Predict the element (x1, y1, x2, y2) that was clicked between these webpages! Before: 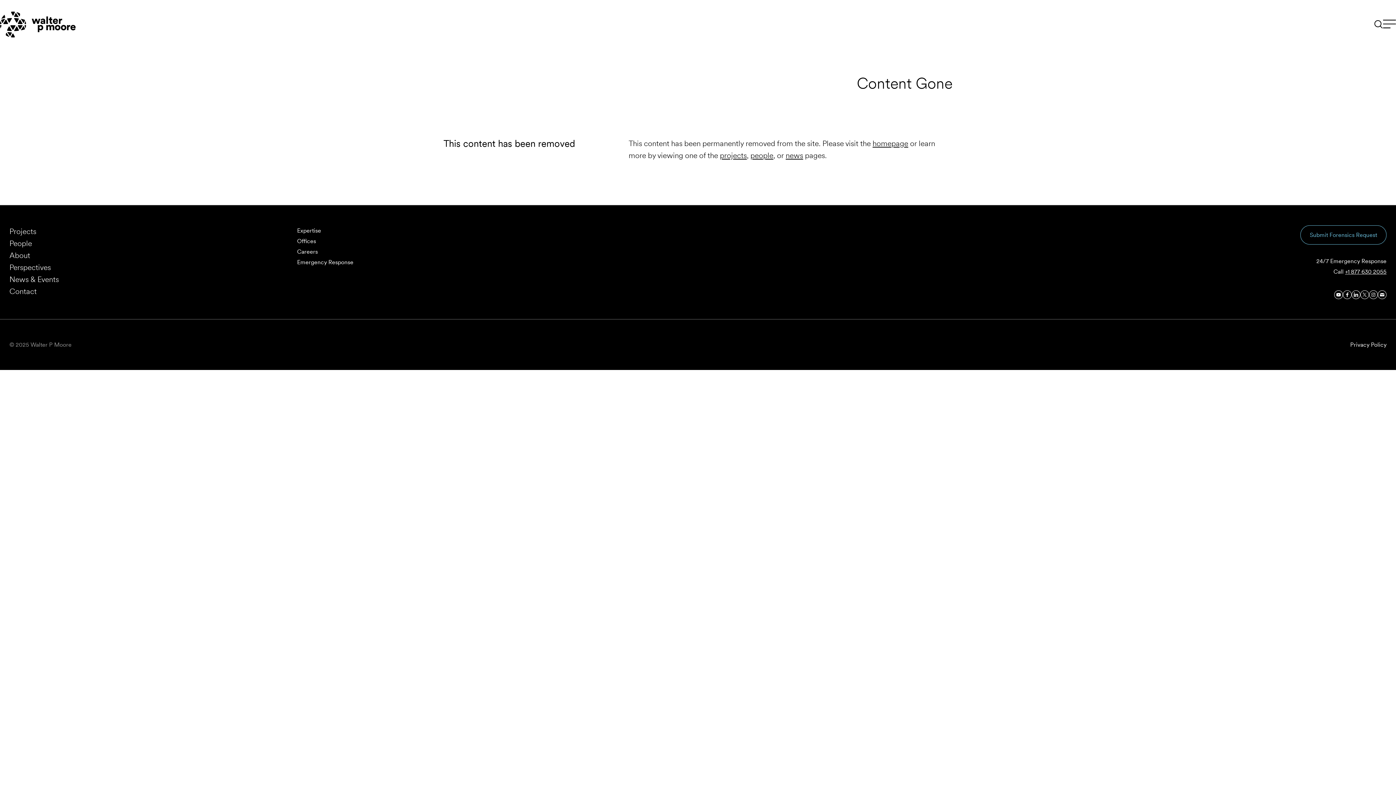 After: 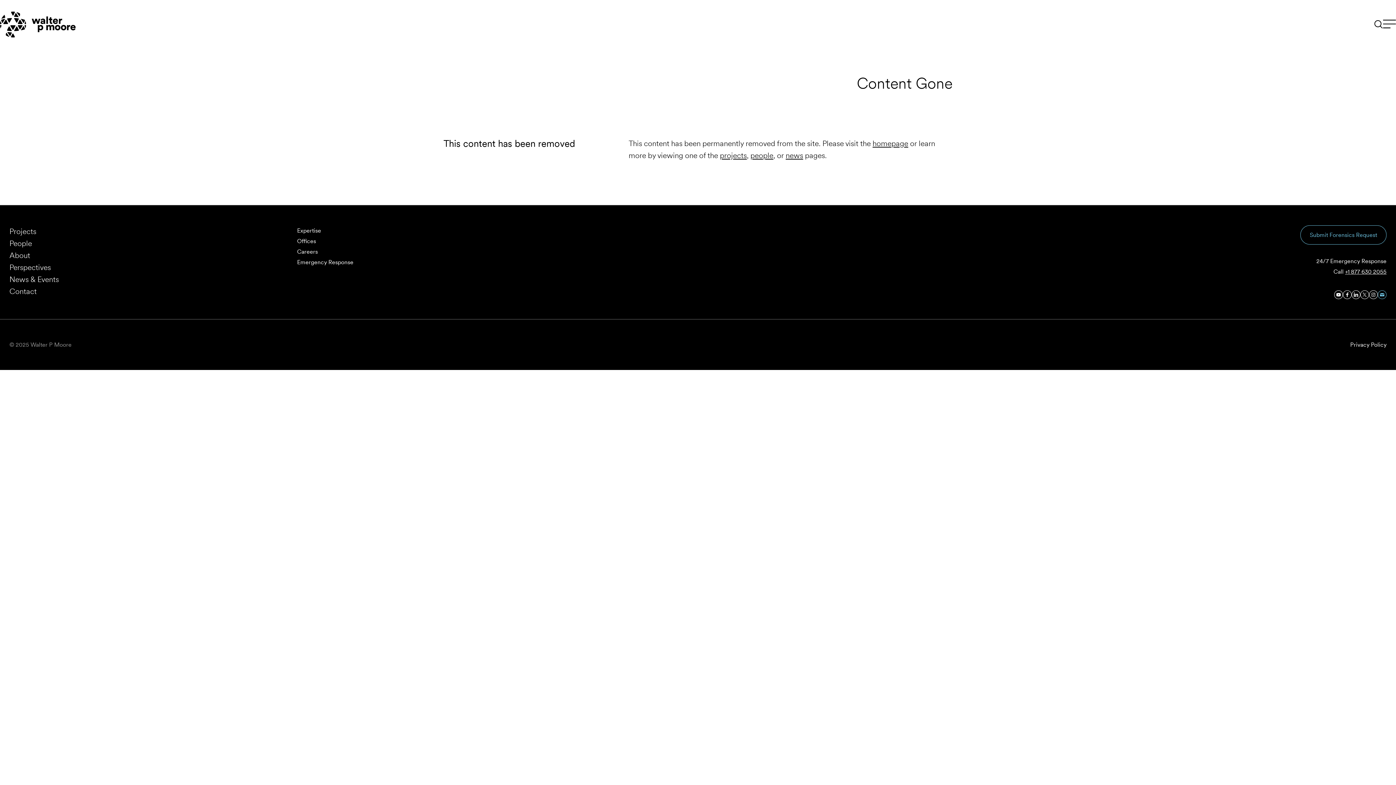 Action: bbox: (1378, 290, 1386, 299) label: Visit us on Email